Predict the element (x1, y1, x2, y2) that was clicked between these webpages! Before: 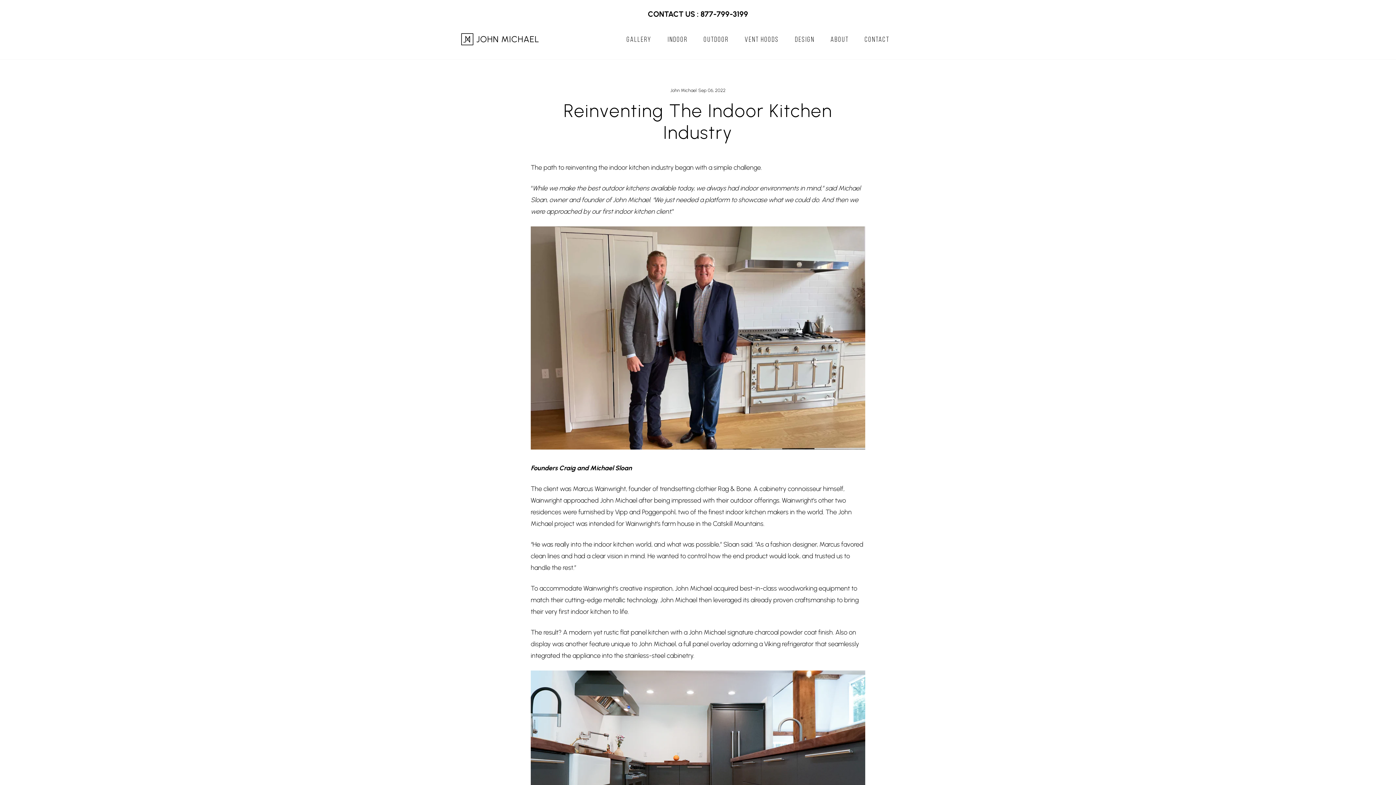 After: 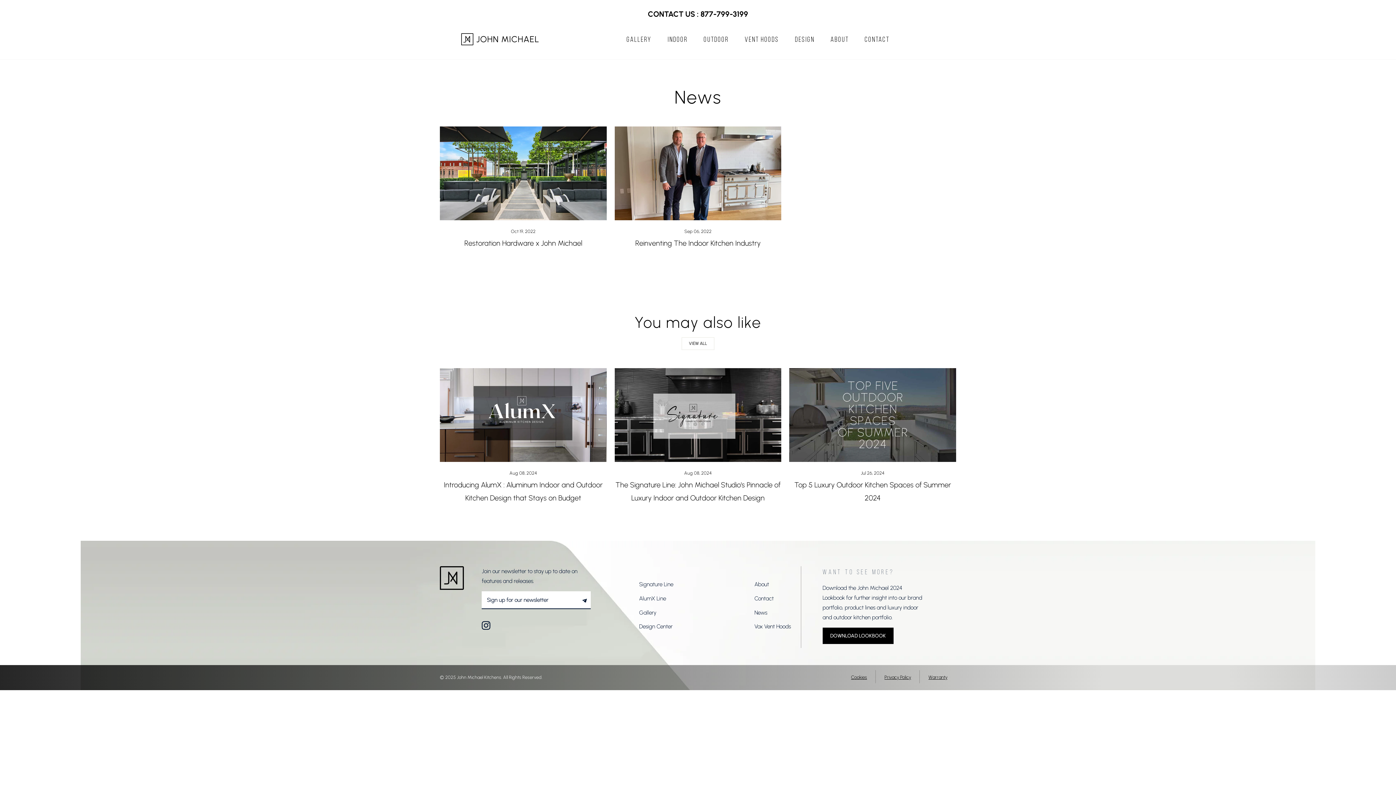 Action: label: John Michael bbox: (670, 87, 696, 93)